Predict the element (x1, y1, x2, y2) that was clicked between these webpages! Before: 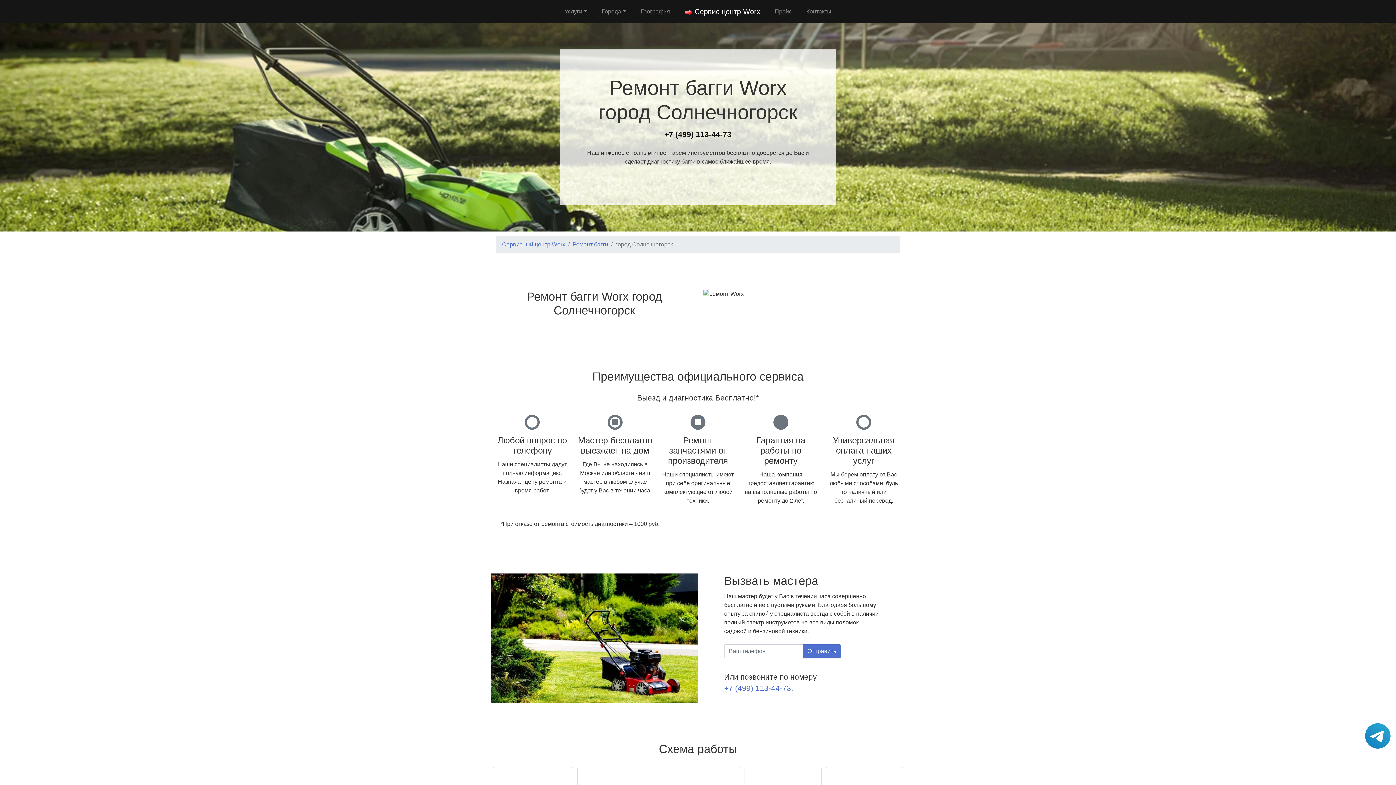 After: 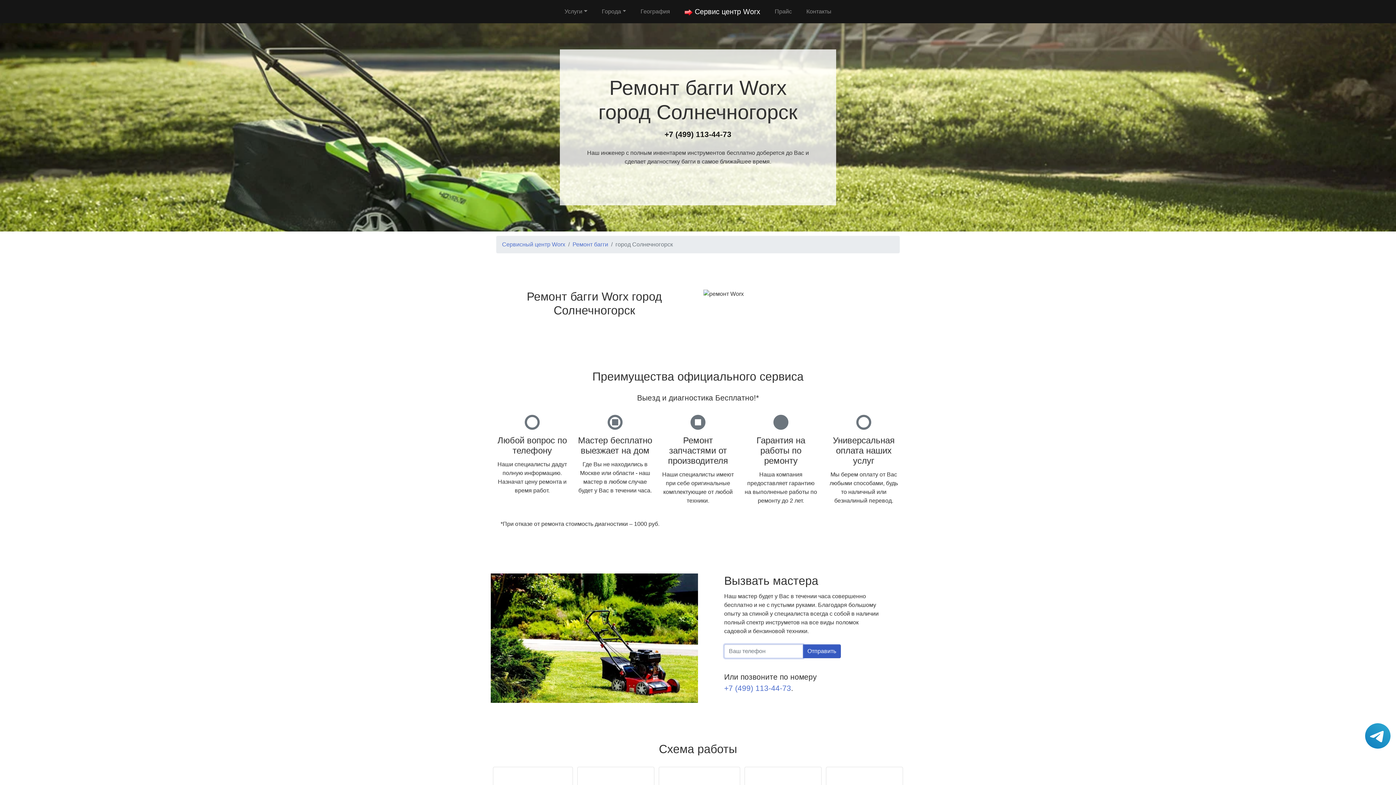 Action: label: Отправить bbox: (802, 644, 841, 658)